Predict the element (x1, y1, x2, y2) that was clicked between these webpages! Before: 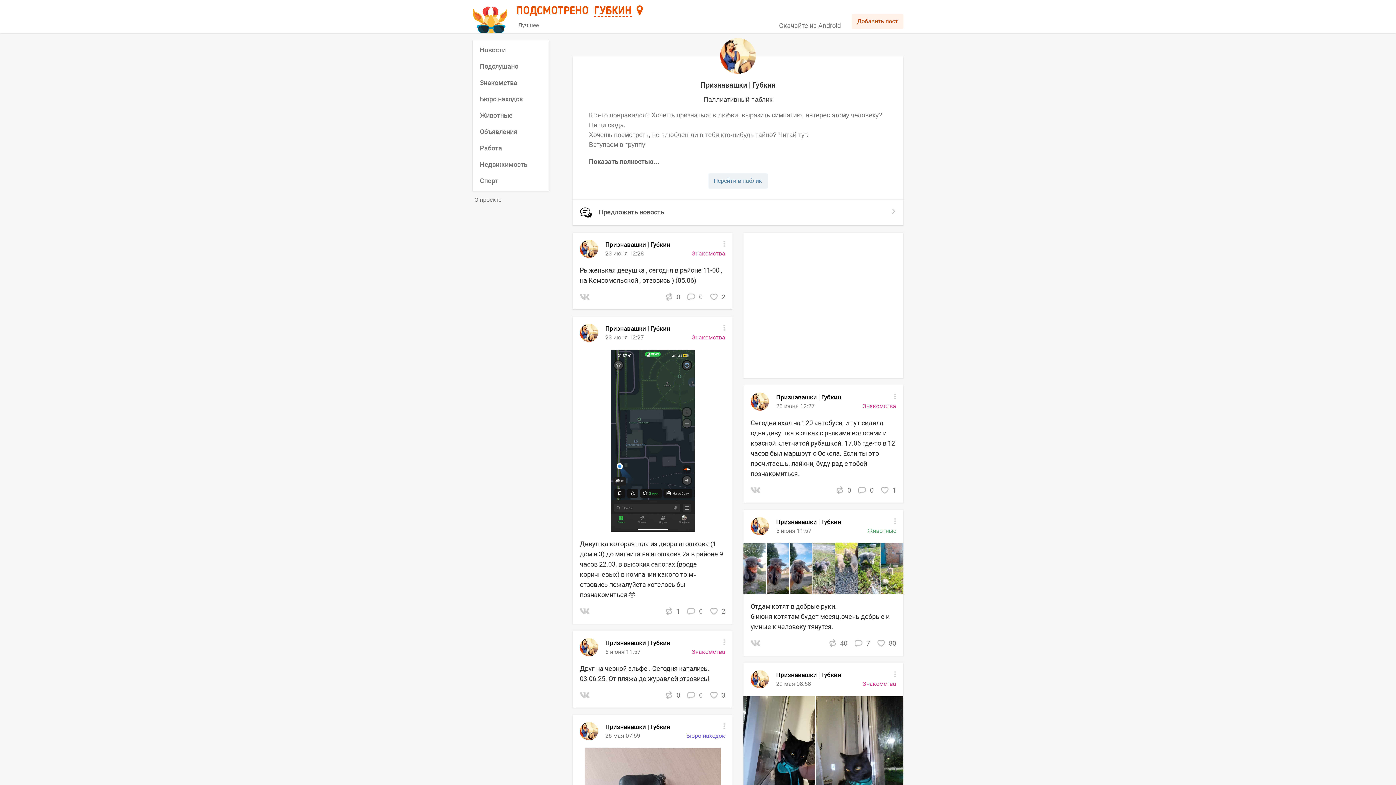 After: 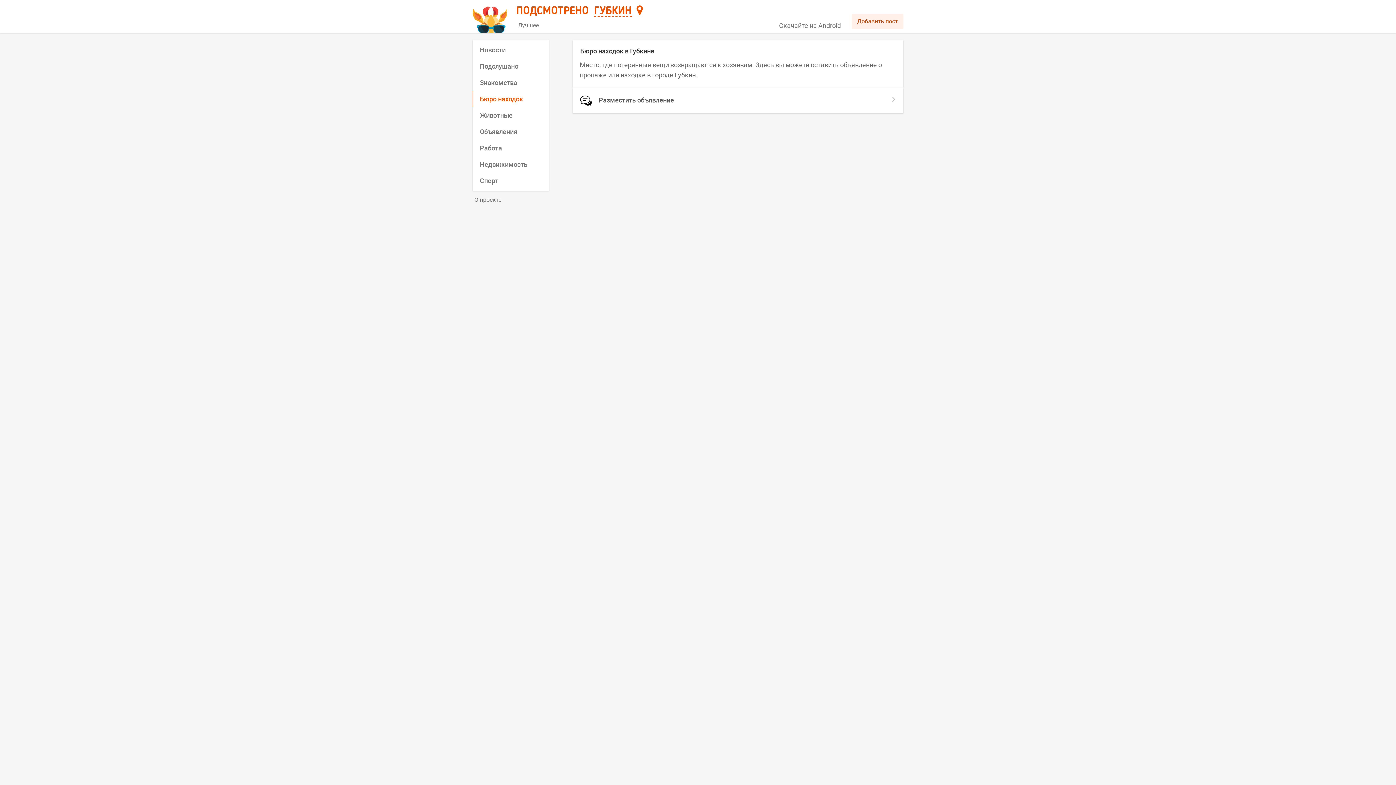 Action: bbox: (686, 732, 725, 739) label: Бюро находок